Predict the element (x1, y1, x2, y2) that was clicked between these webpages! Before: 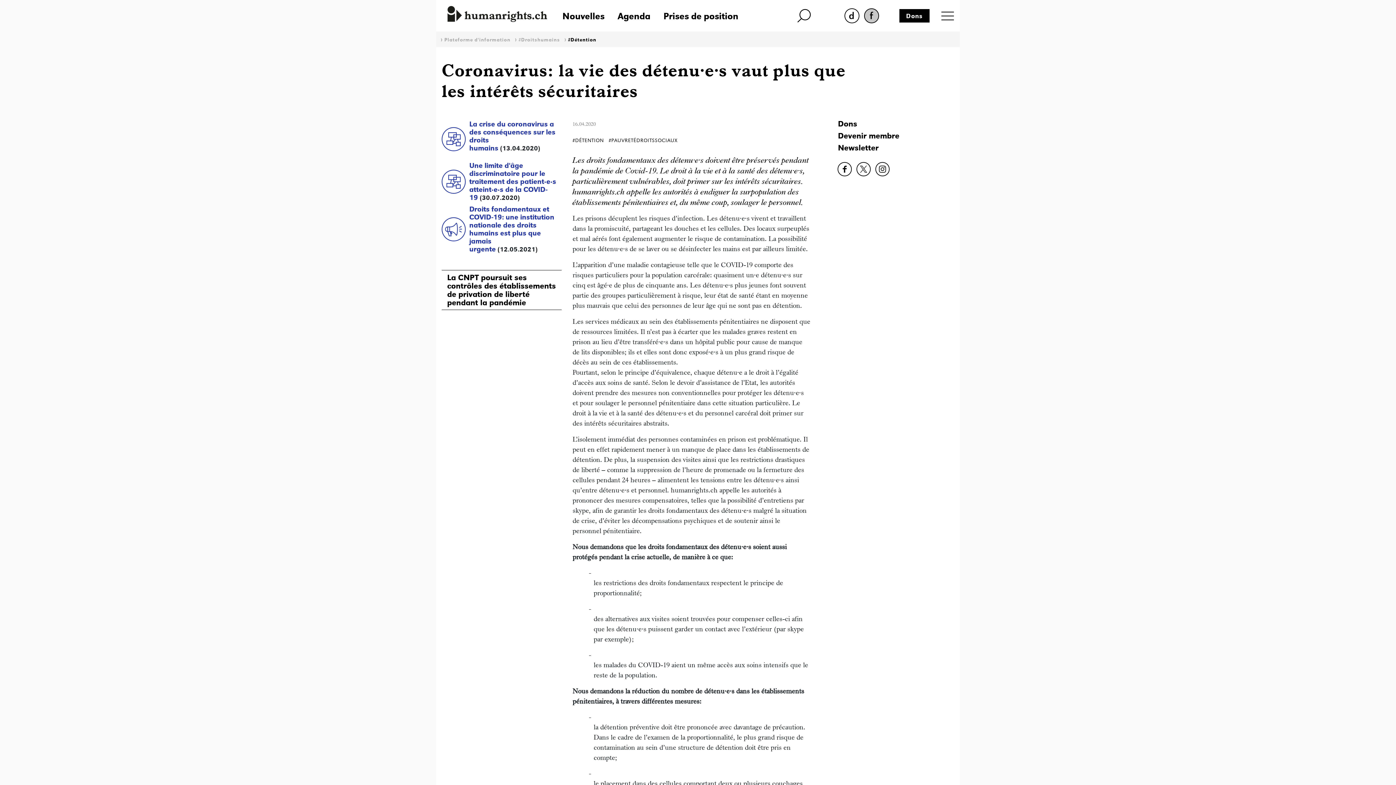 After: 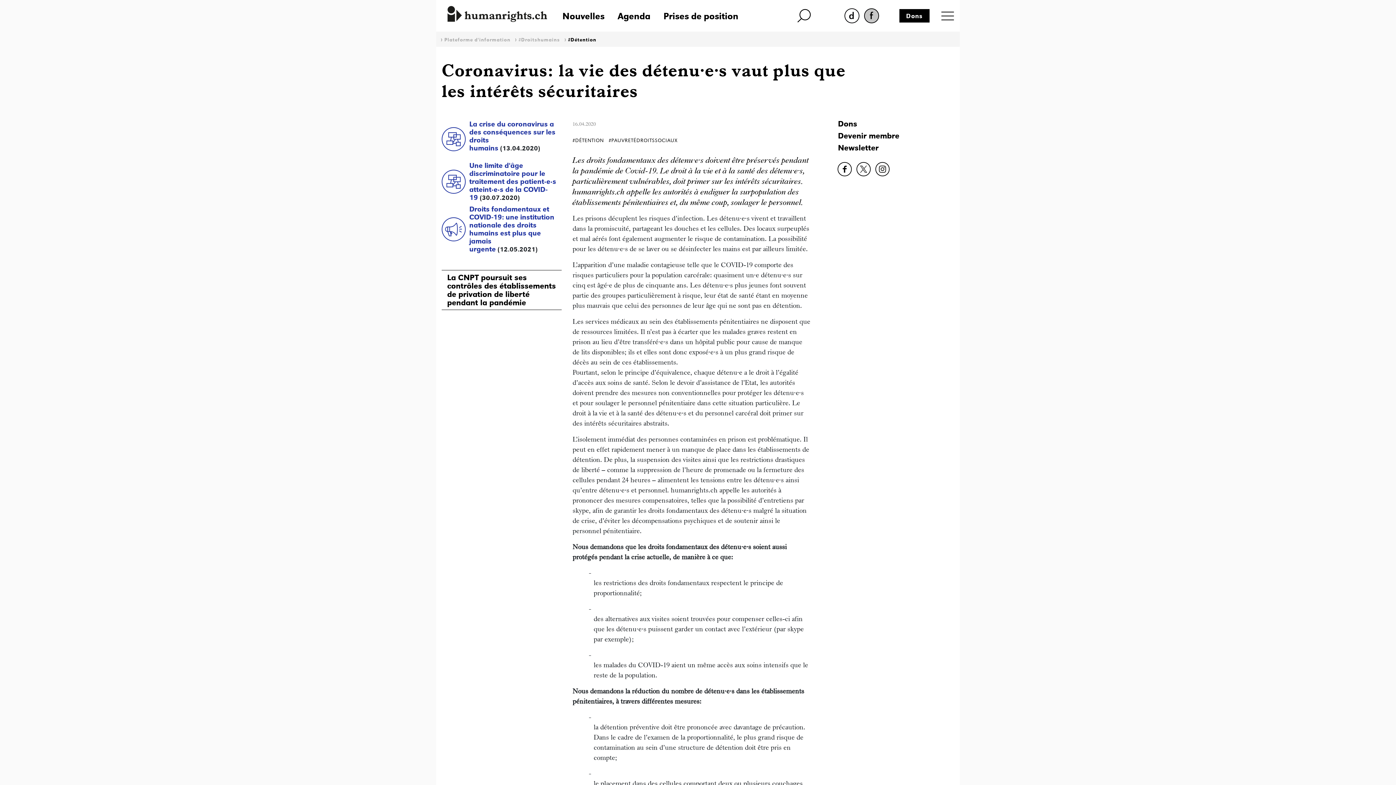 Action: bbox: (856, 164, 870, 172)